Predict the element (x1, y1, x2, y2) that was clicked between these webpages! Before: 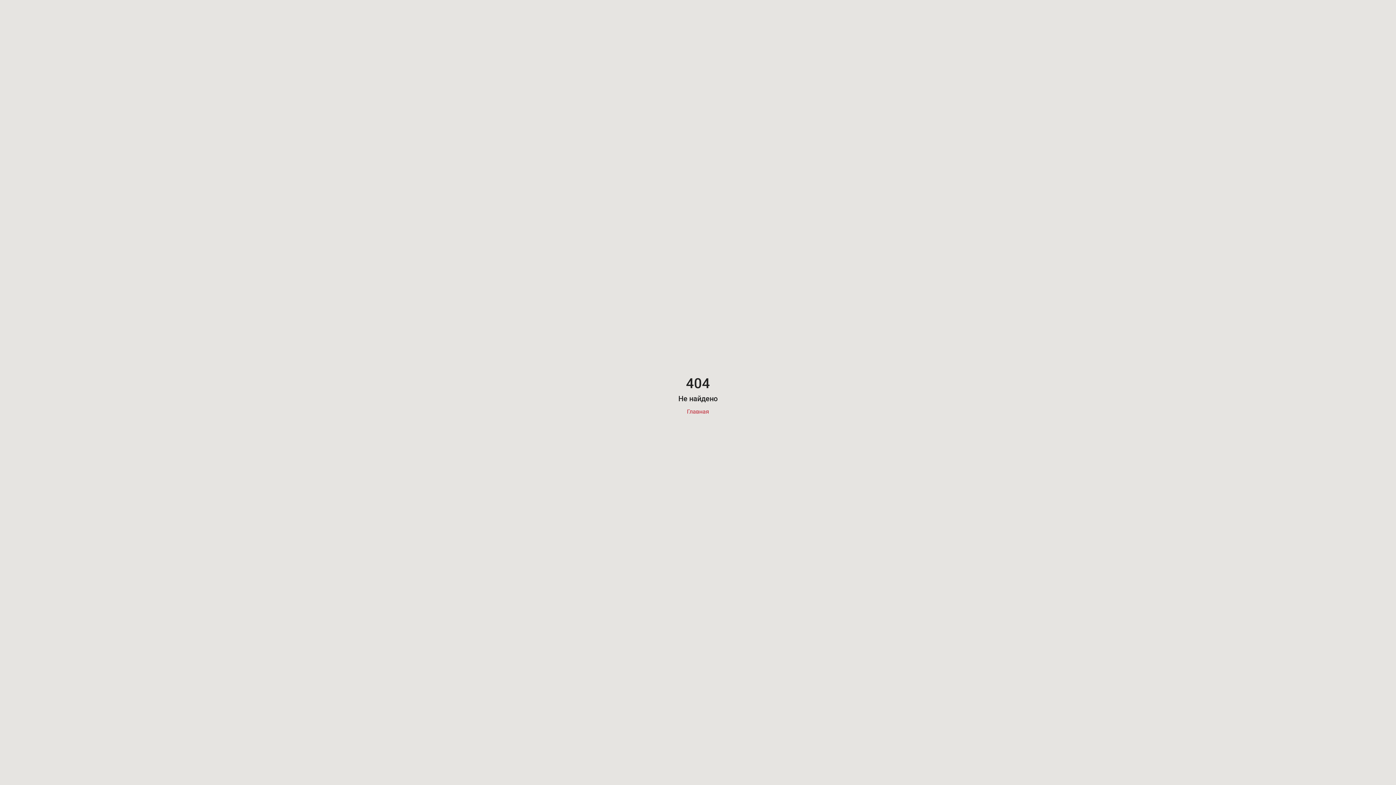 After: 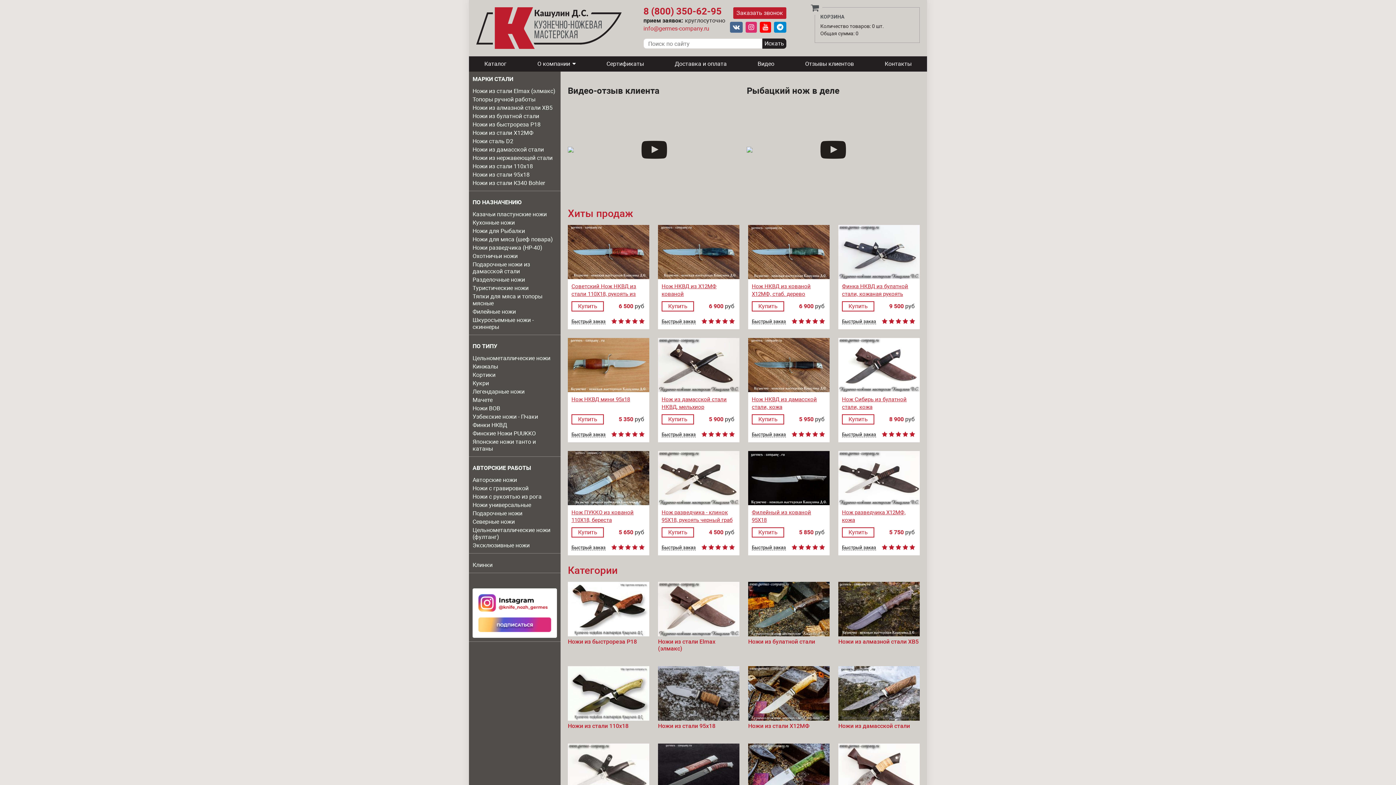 Action: bbox: (678, 408, 717, 416) label: Главная